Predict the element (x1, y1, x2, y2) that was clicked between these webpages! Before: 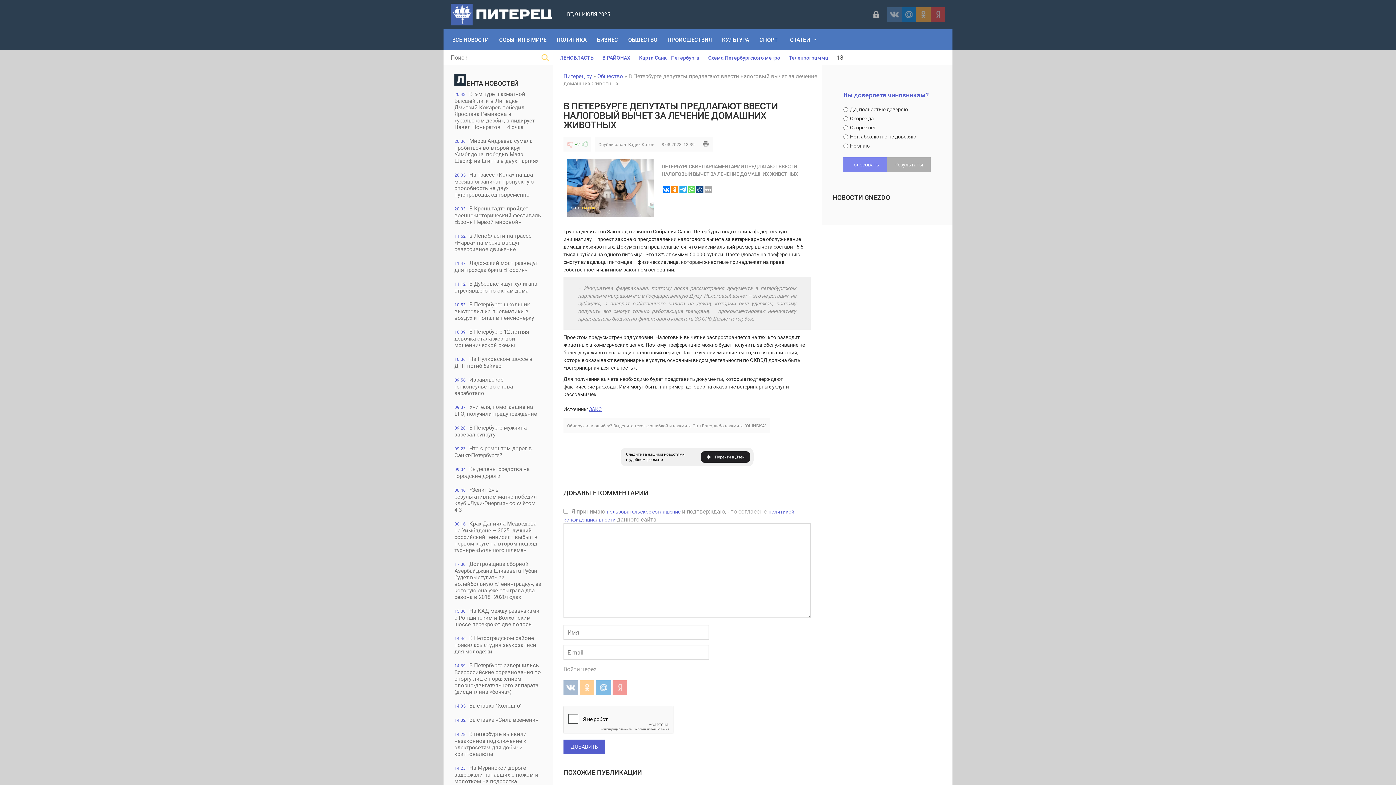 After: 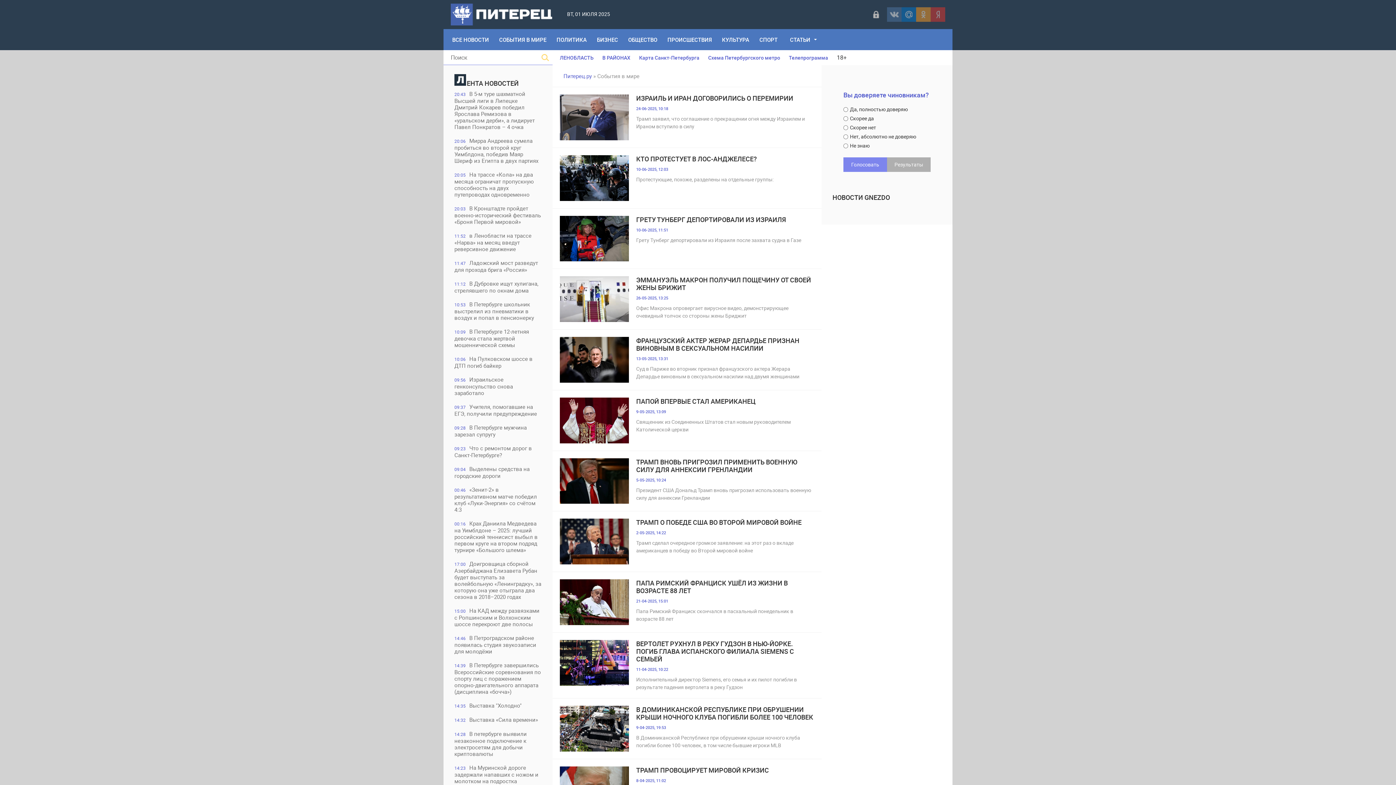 Action: bbox: (494, 29, 551, 50) label: СОБЫТИЯ В МИРЕ